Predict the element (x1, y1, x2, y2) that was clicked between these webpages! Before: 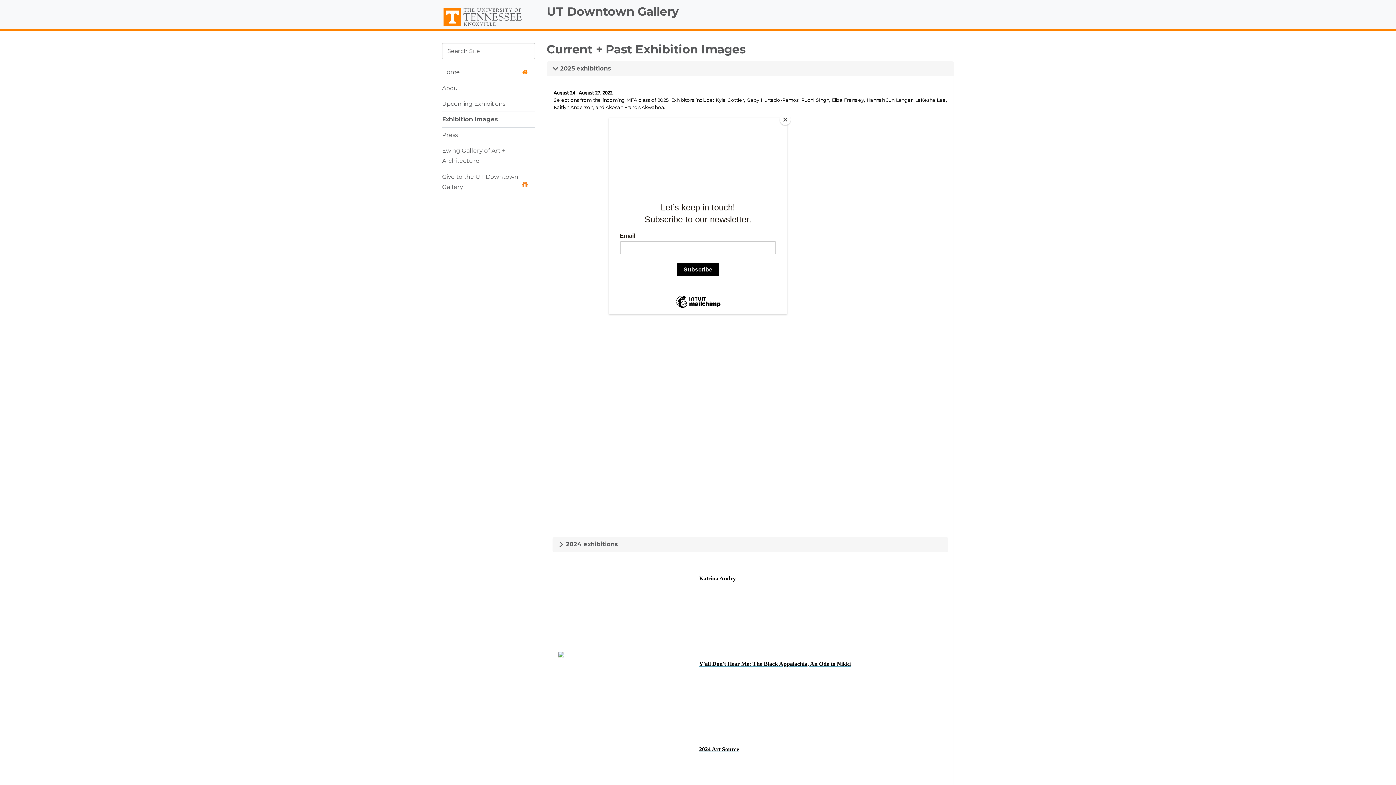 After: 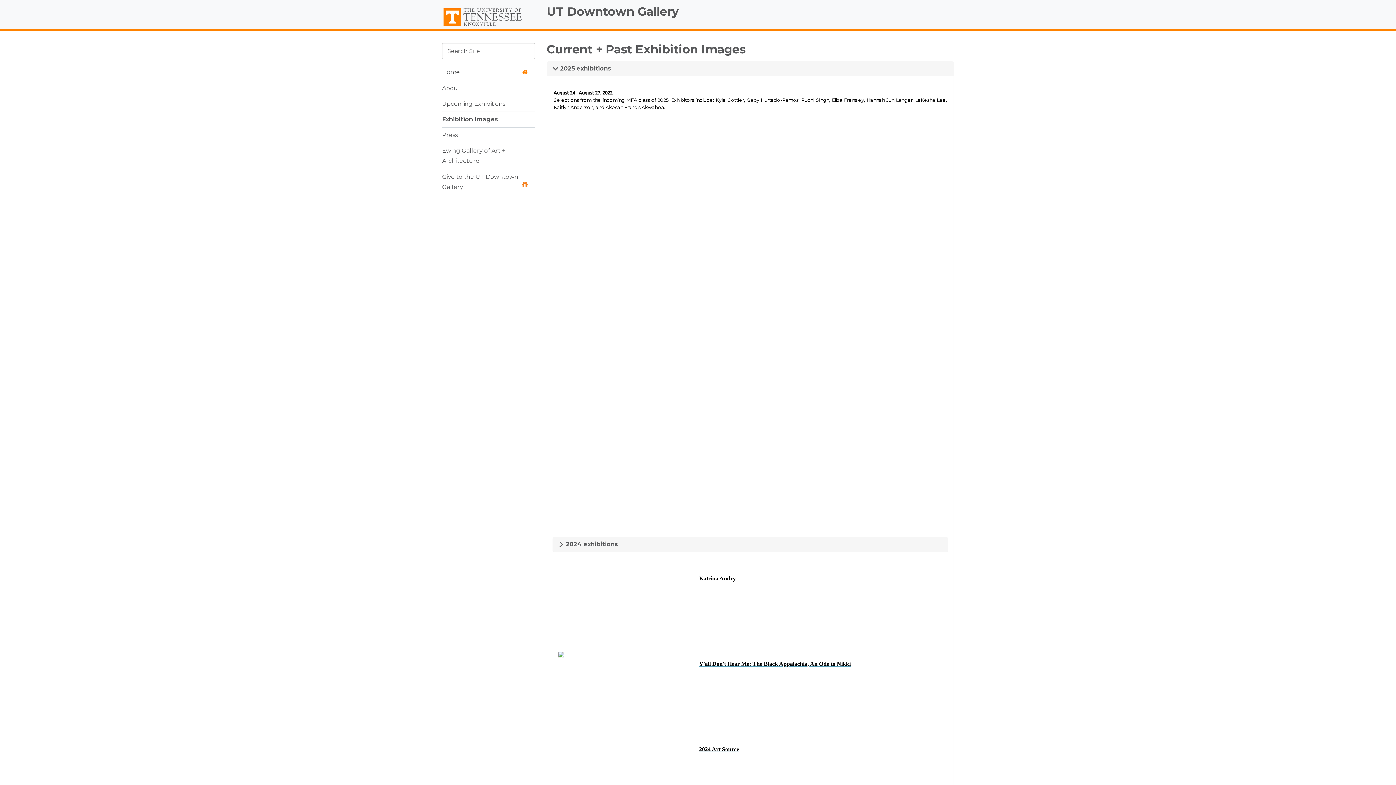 Action: bbox: (780, 114, 790, 125) label: Close